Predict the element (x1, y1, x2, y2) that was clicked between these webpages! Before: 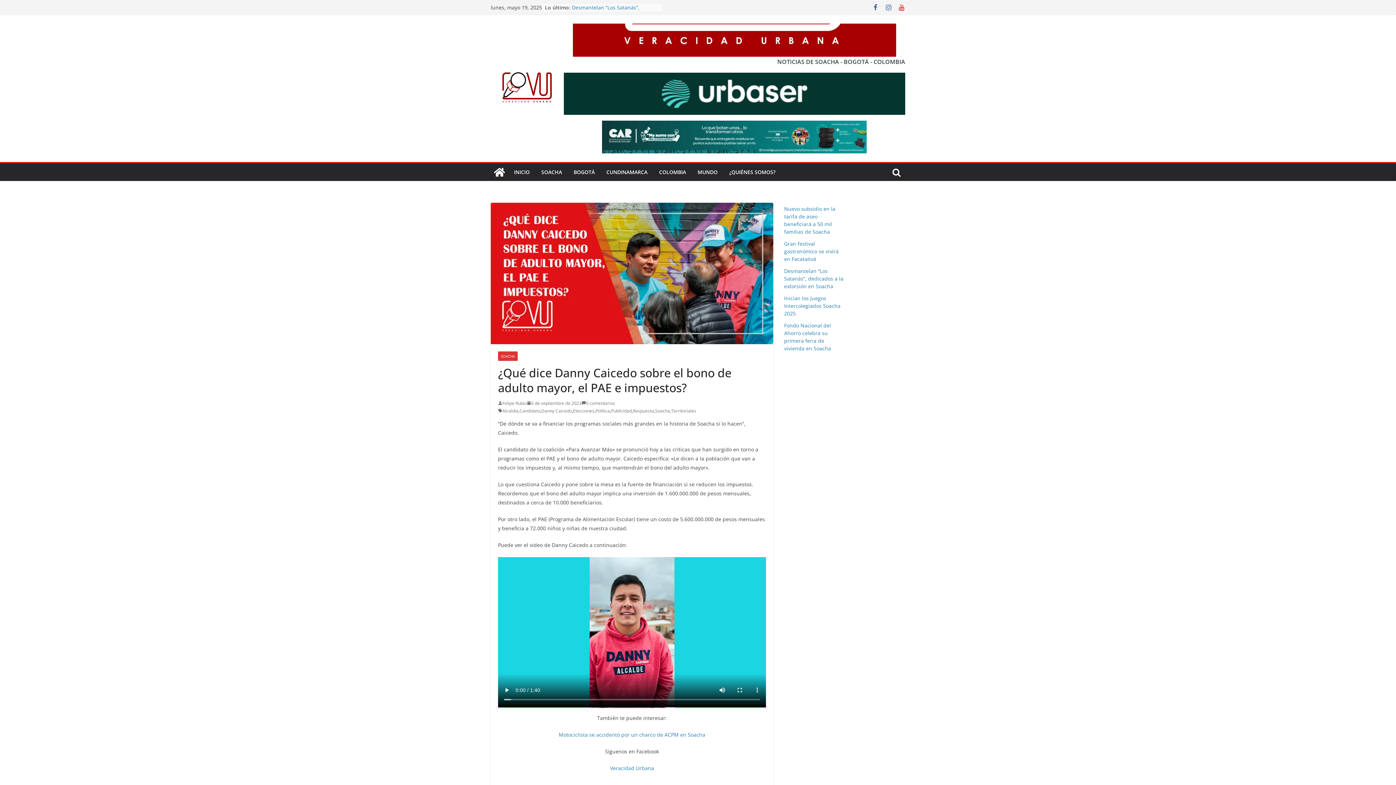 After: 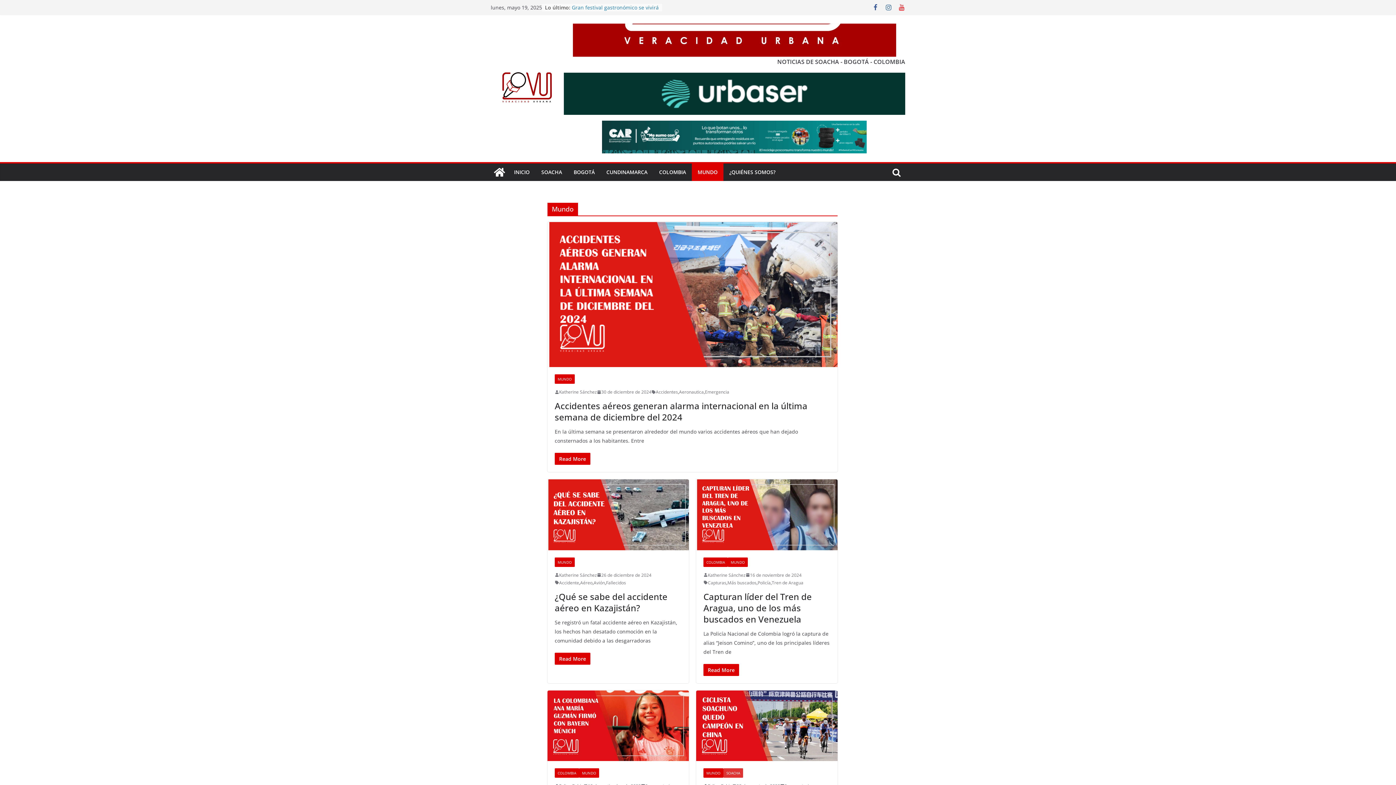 Action: label: MUNDO bbox: (697, 167, 717, 177)